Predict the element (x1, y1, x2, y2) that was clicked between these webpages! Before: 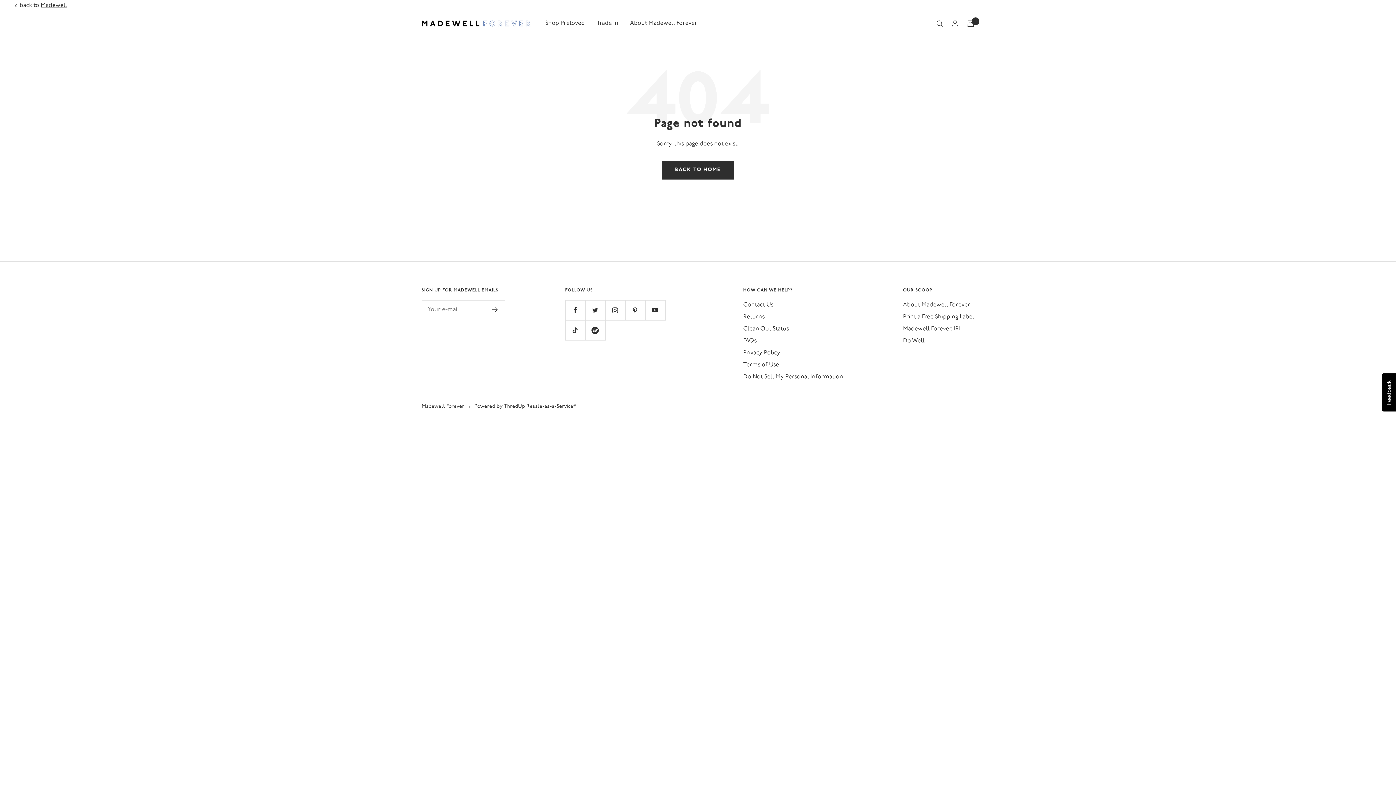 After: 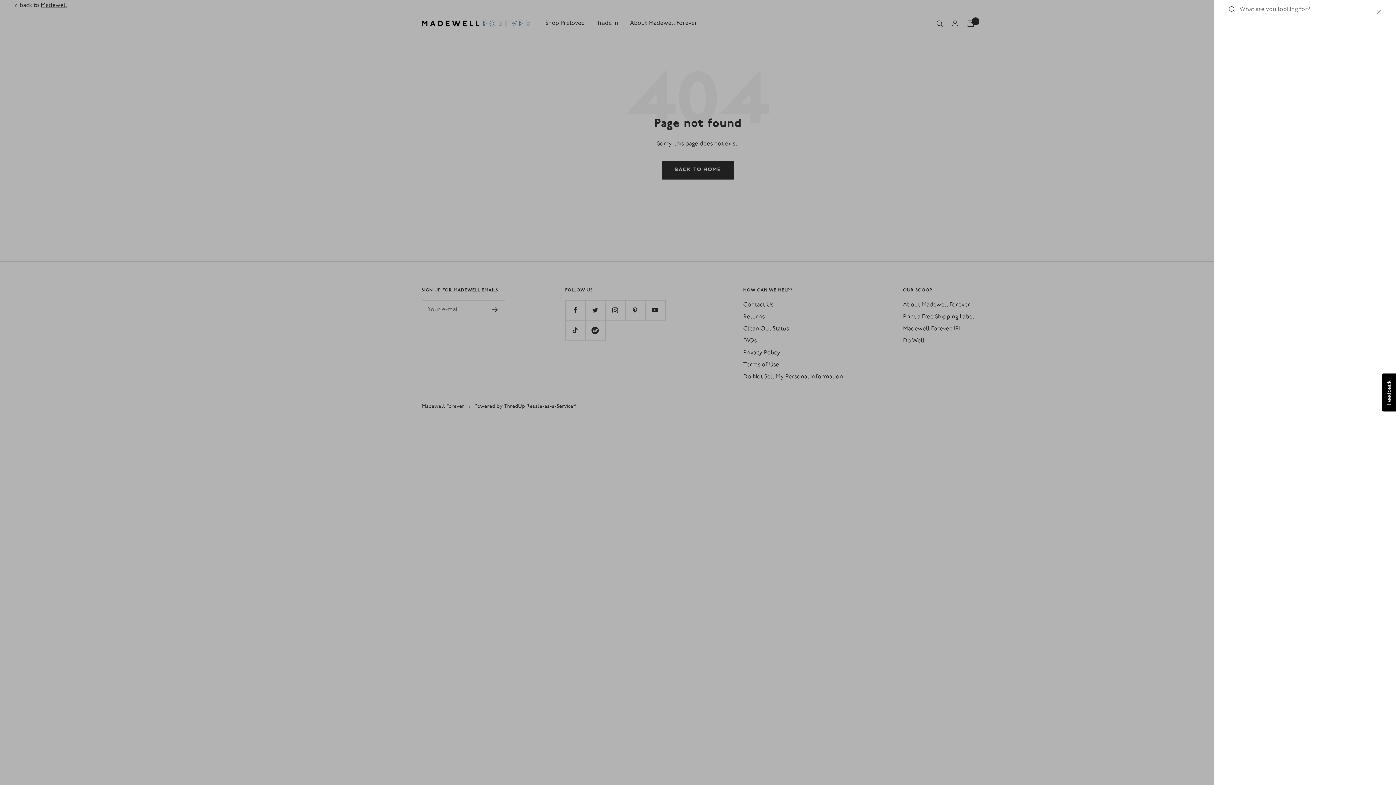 Action: label: Search bbox: (936, 20, 943, 26)